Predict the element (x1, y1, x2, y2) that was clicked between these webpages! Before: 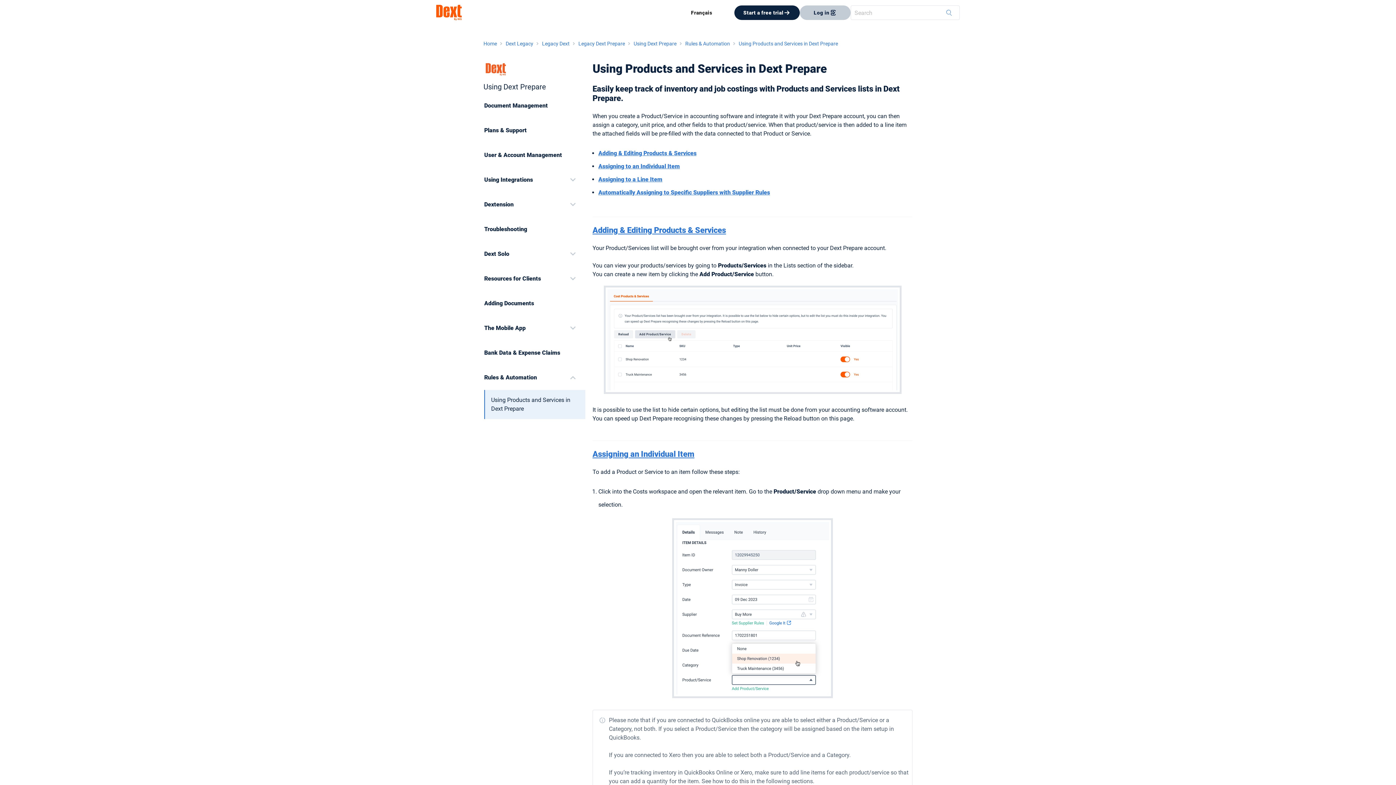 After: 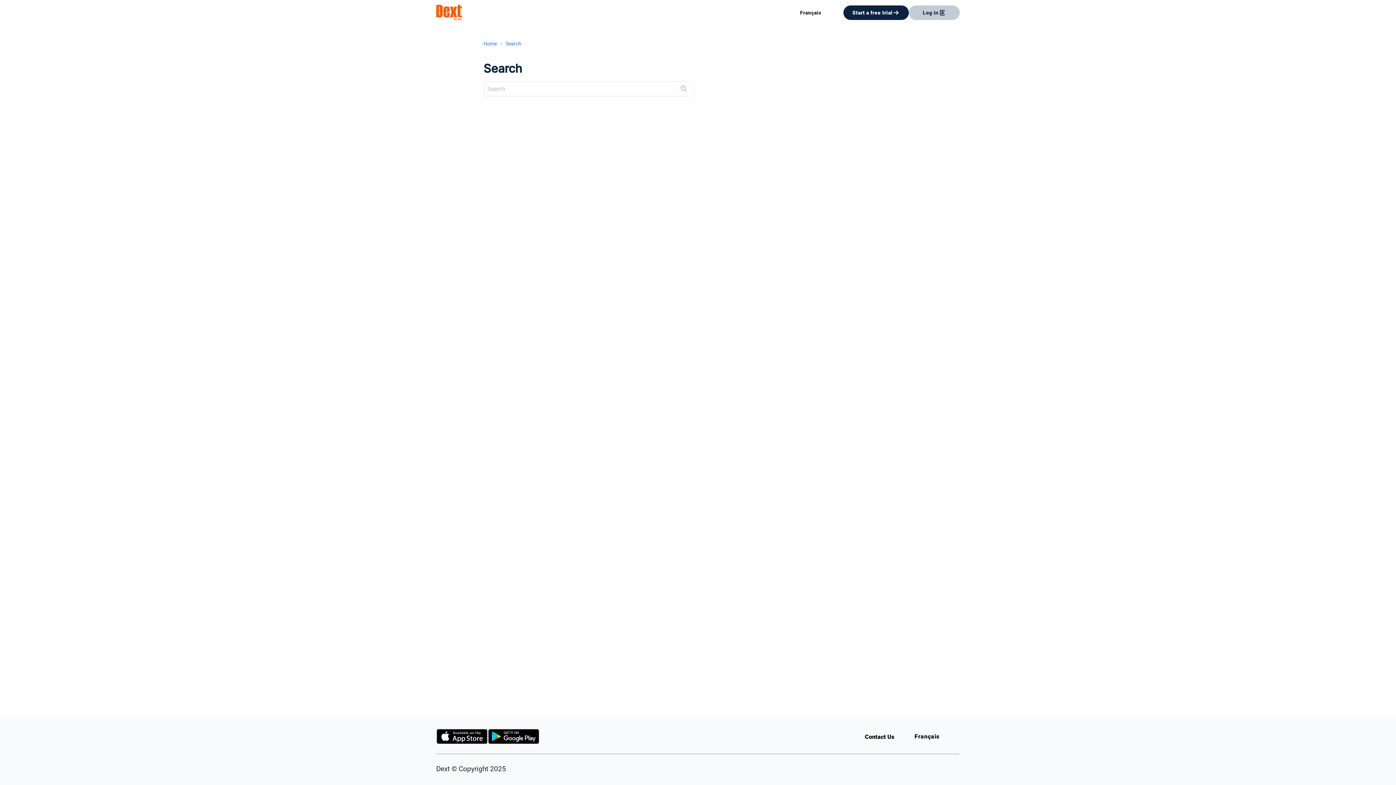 Action: bbox: (940, 5, 960, 20) label: Submit Search